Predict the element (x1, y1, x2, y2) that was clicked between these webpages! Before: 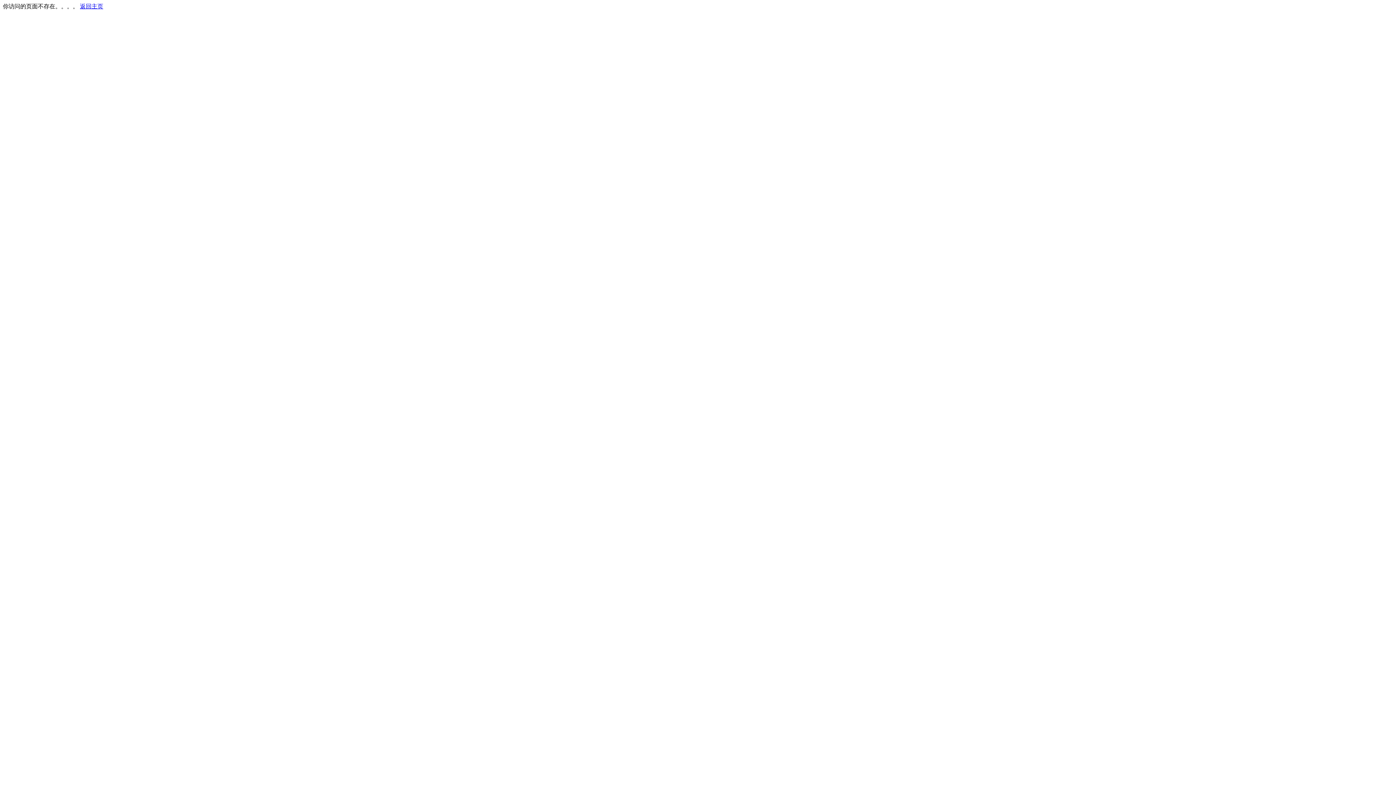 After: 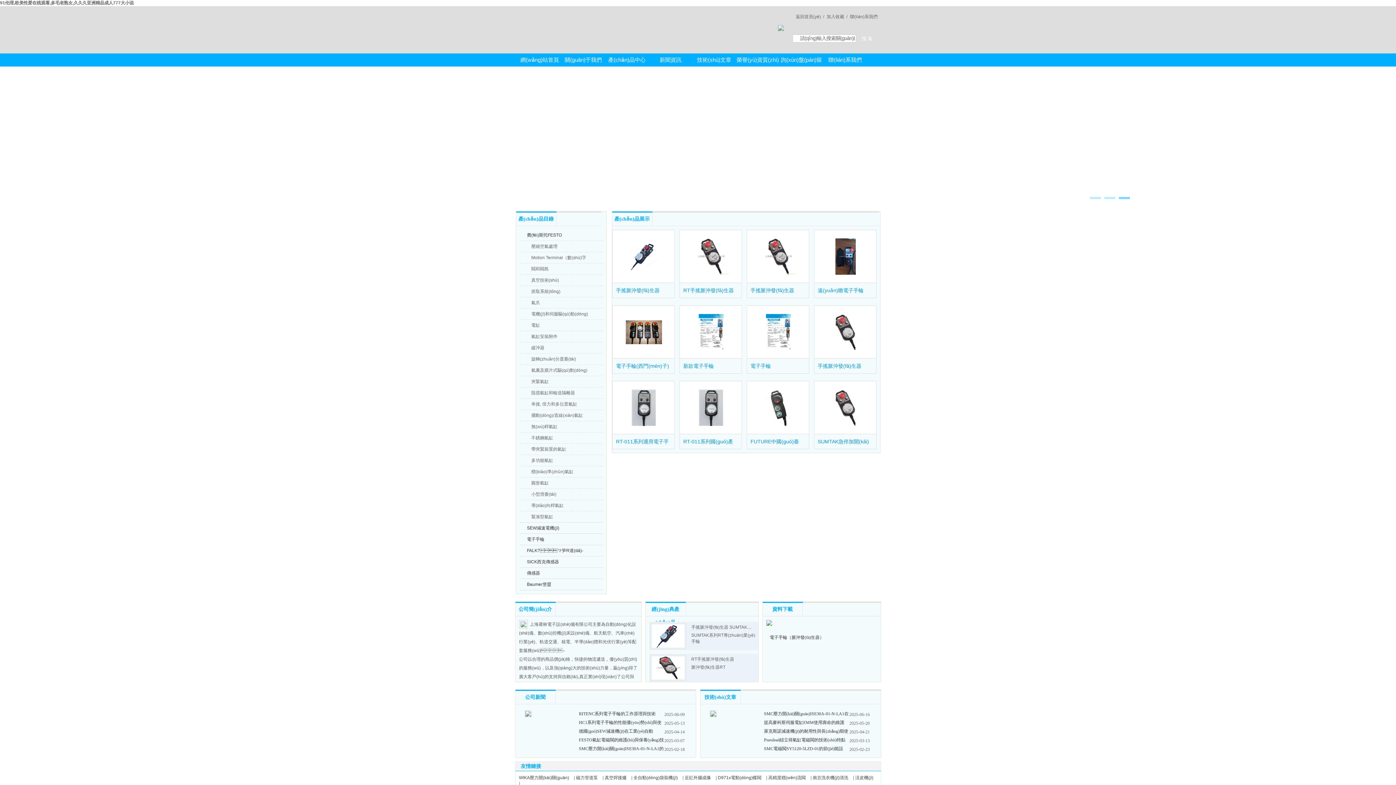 Action: bbox: (80, 3, 103, 9) label: 返回主页